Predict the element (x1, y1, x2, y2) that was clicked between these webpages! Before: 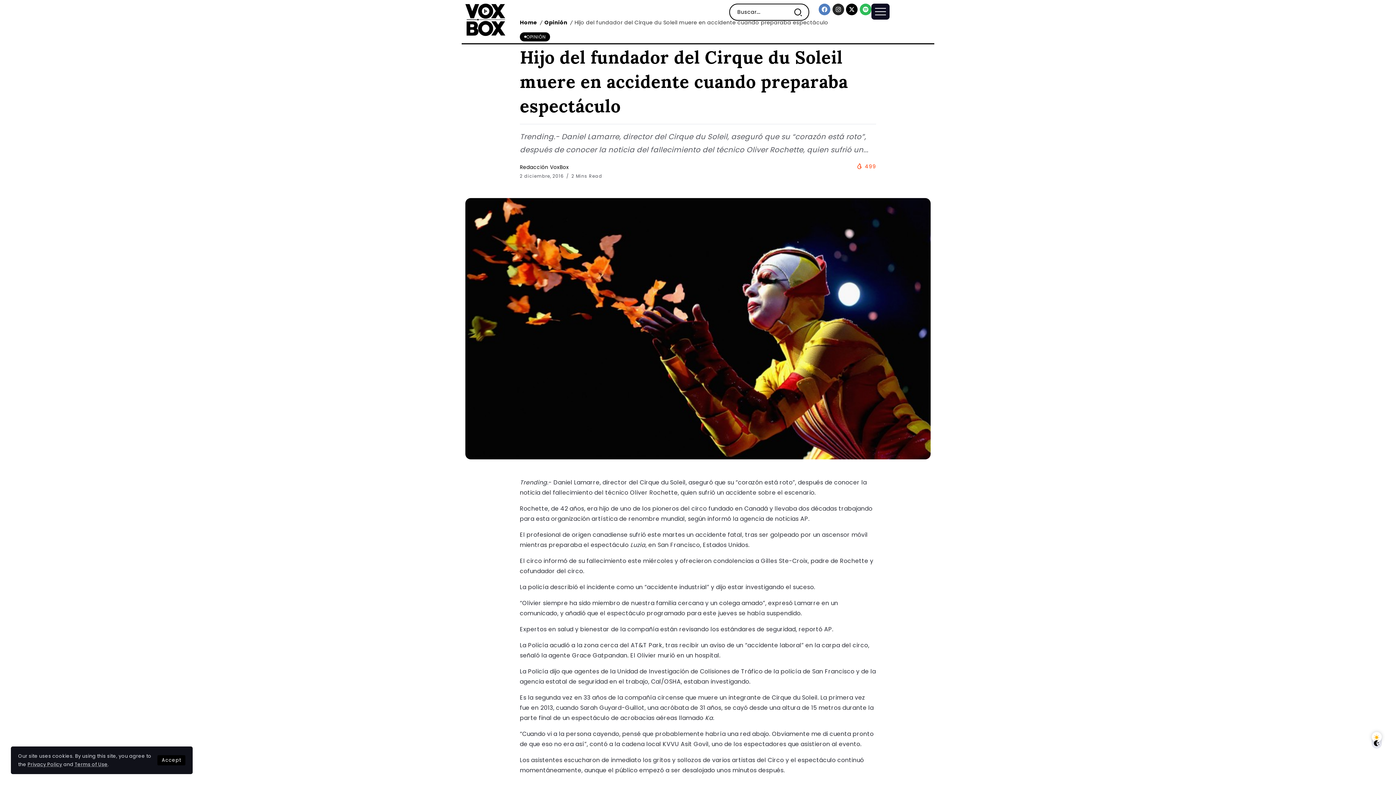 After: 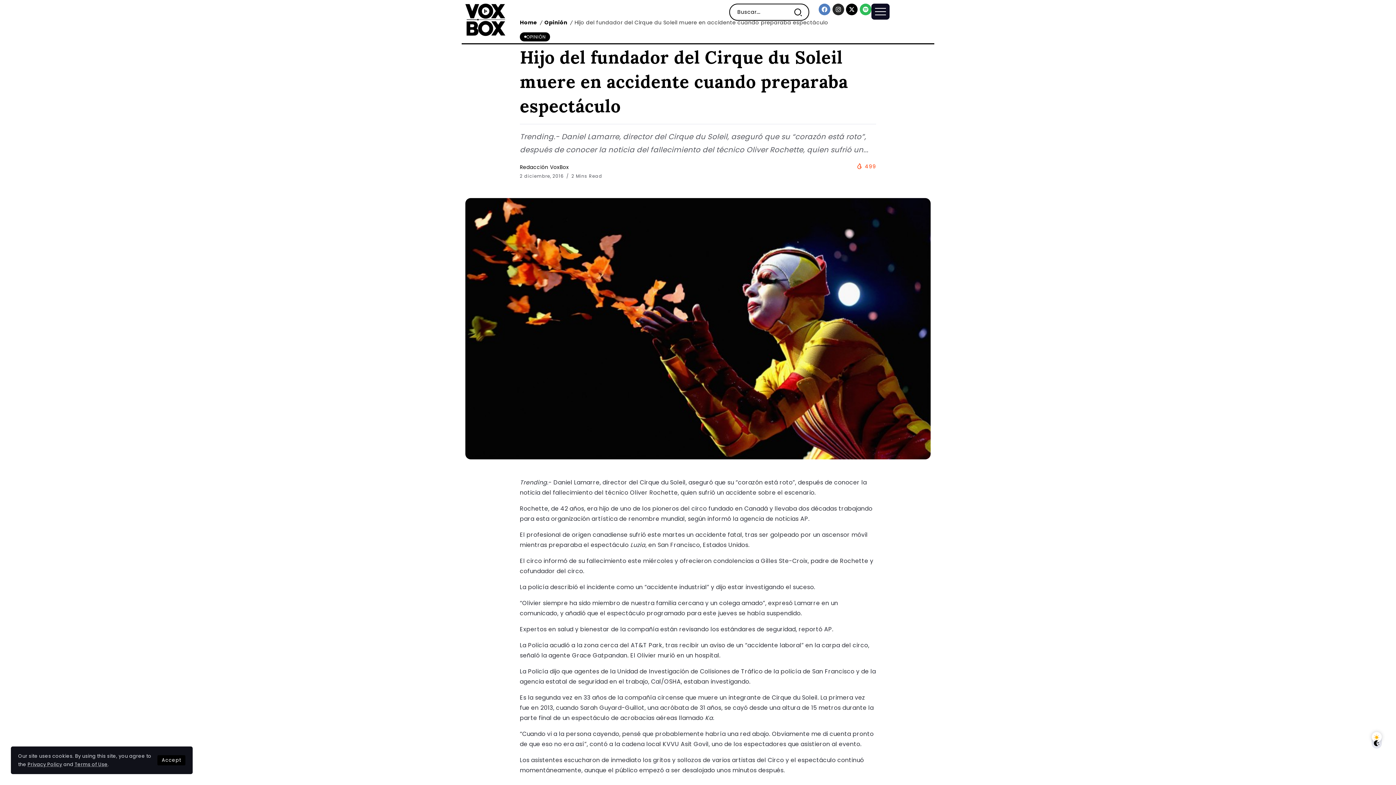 Action: bbox: (520, 163, 569, 170) label: Redacción VoxBox